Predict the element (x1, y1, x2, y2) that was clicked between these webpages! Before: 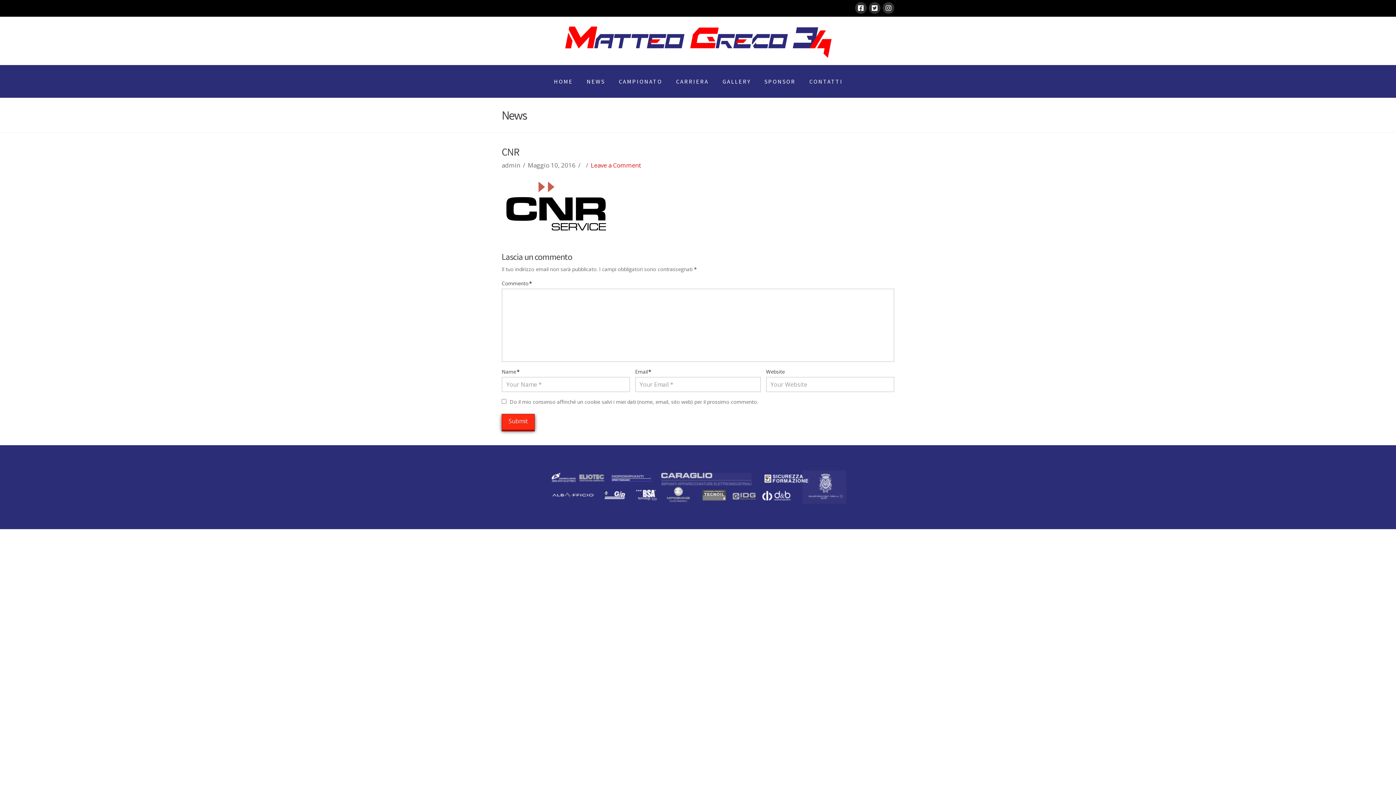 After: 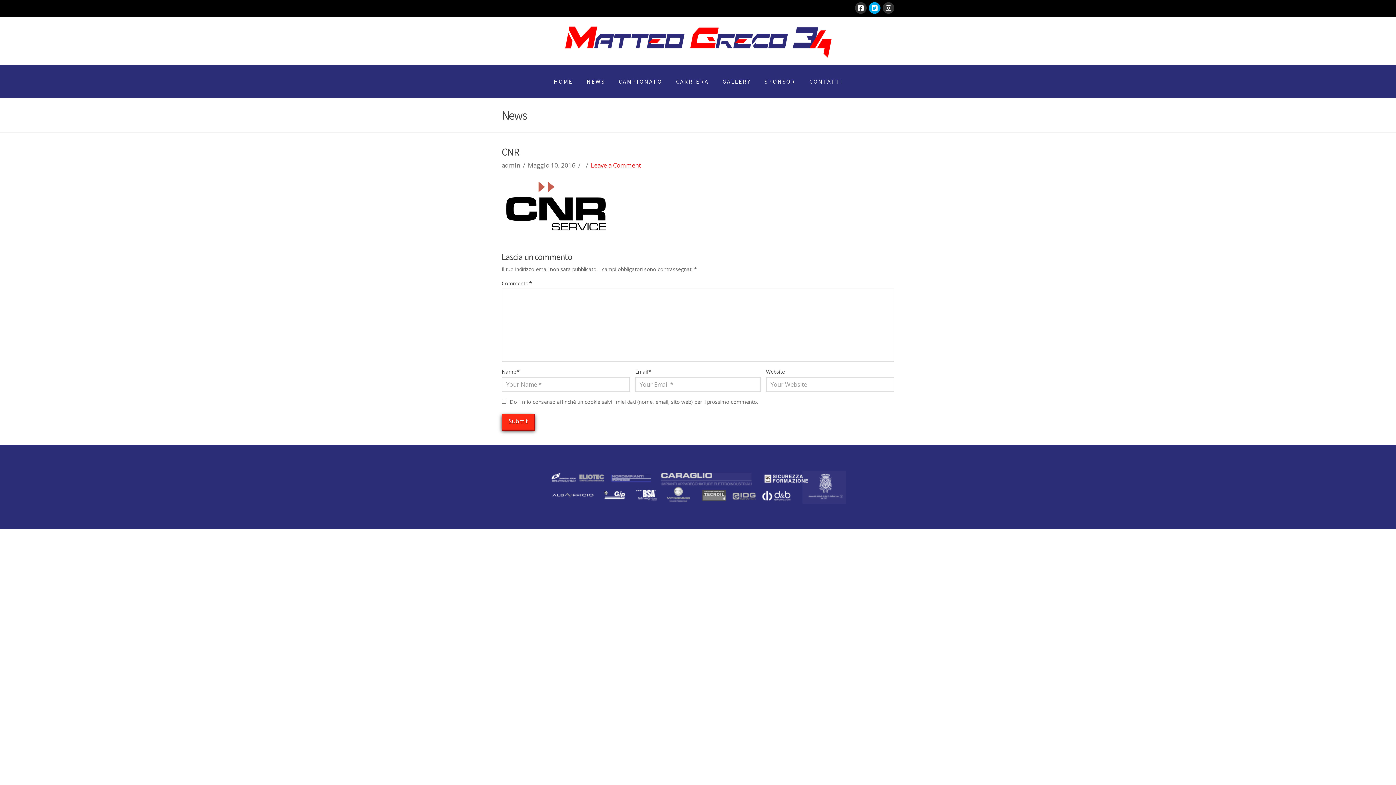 Action: bbox: (869, 2, 880, 13)